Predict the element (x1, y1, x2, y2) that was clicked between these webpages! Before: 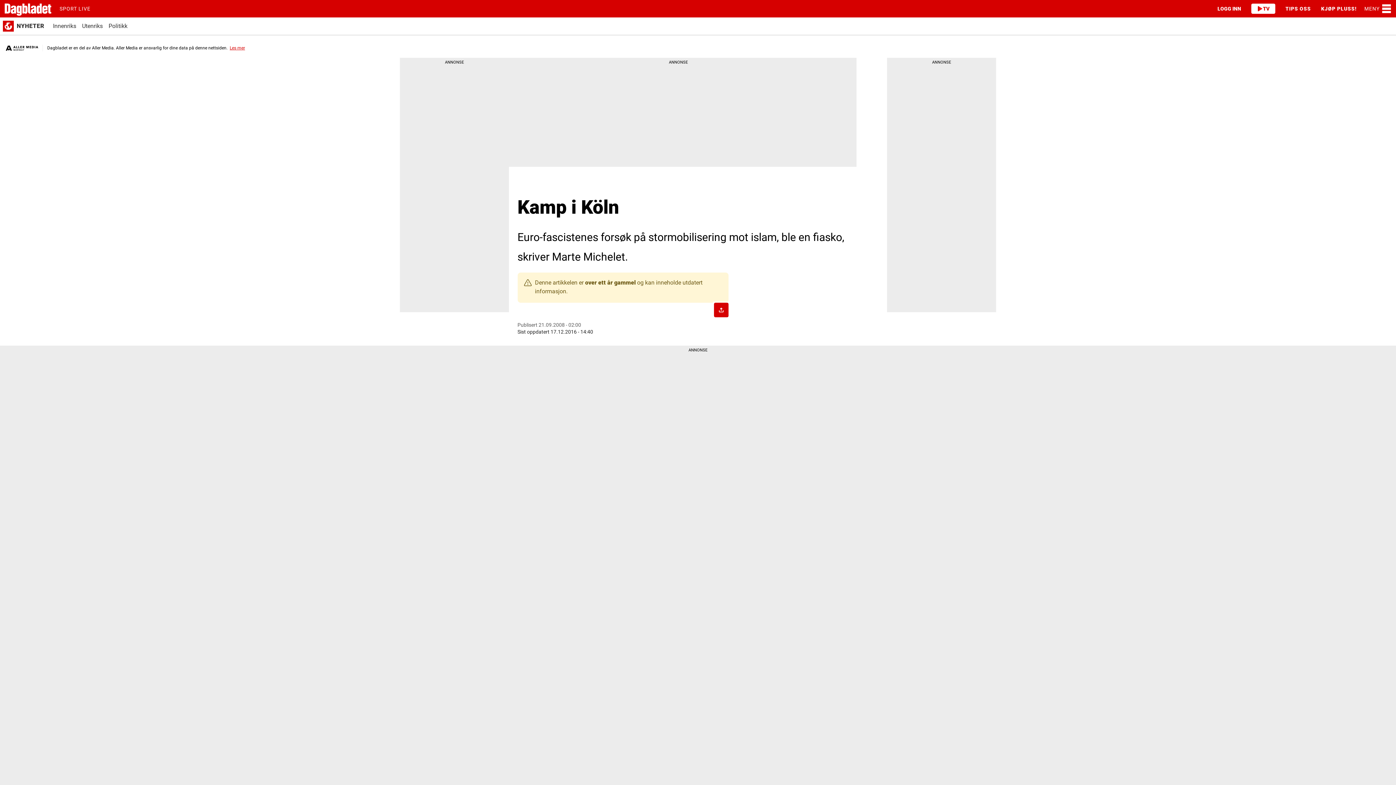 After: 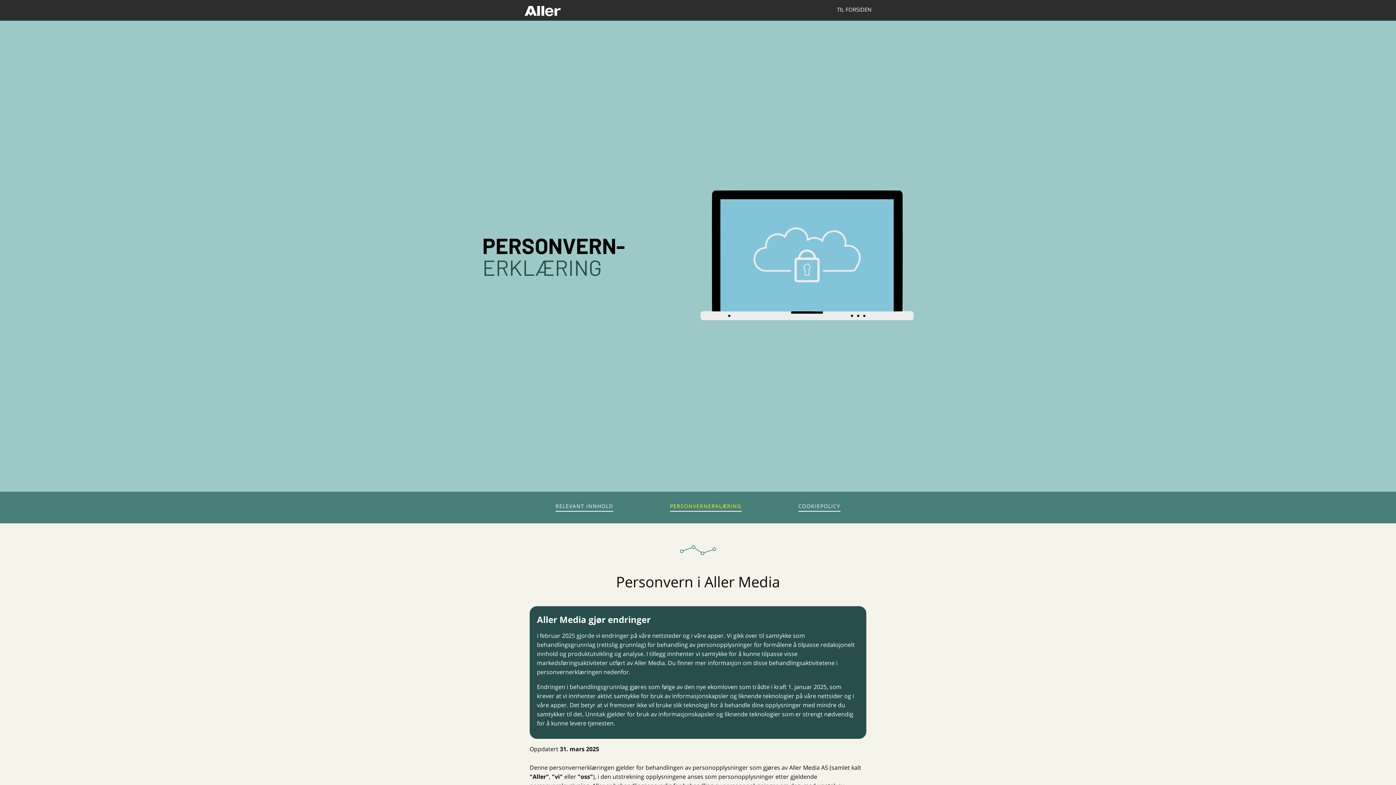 Action: bbox: (229, 45, 245, 50) label: Les mer